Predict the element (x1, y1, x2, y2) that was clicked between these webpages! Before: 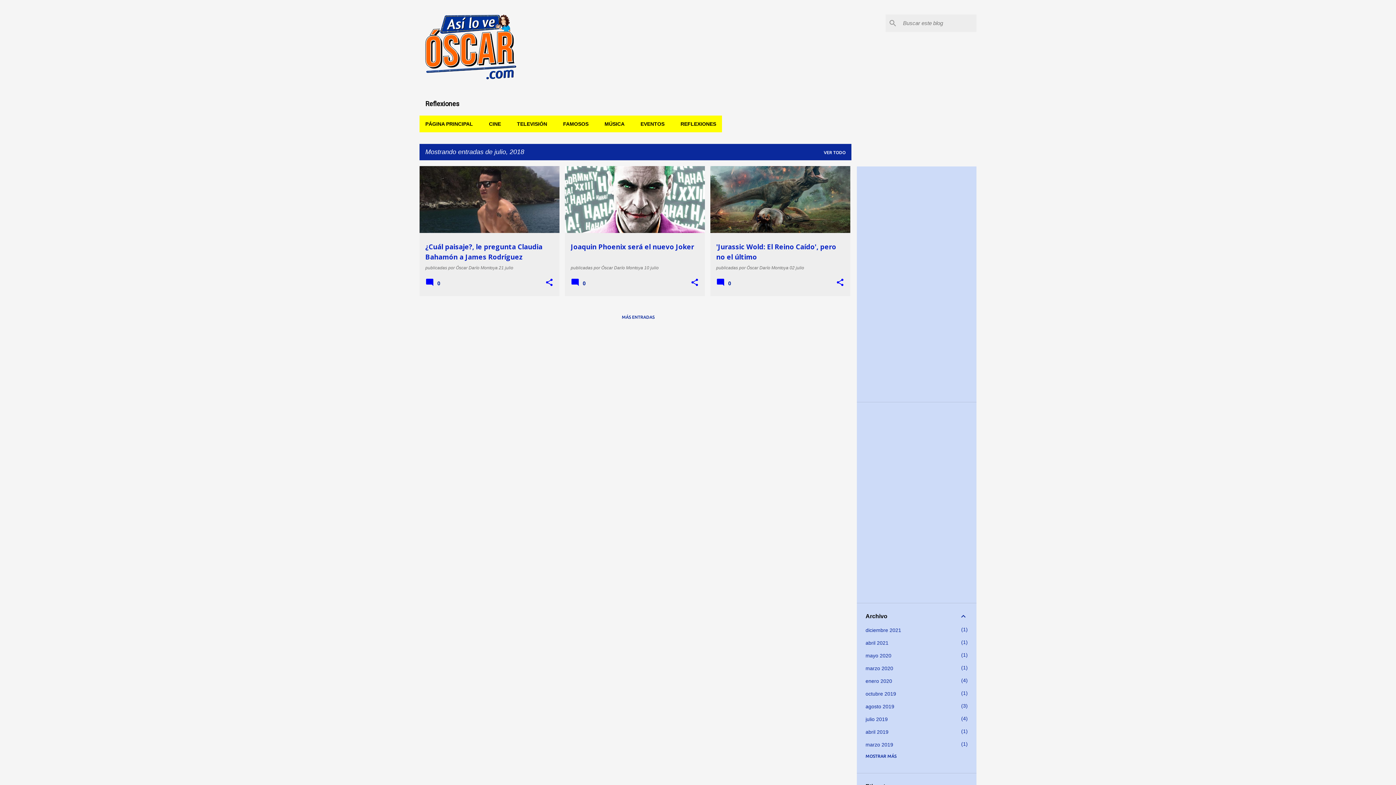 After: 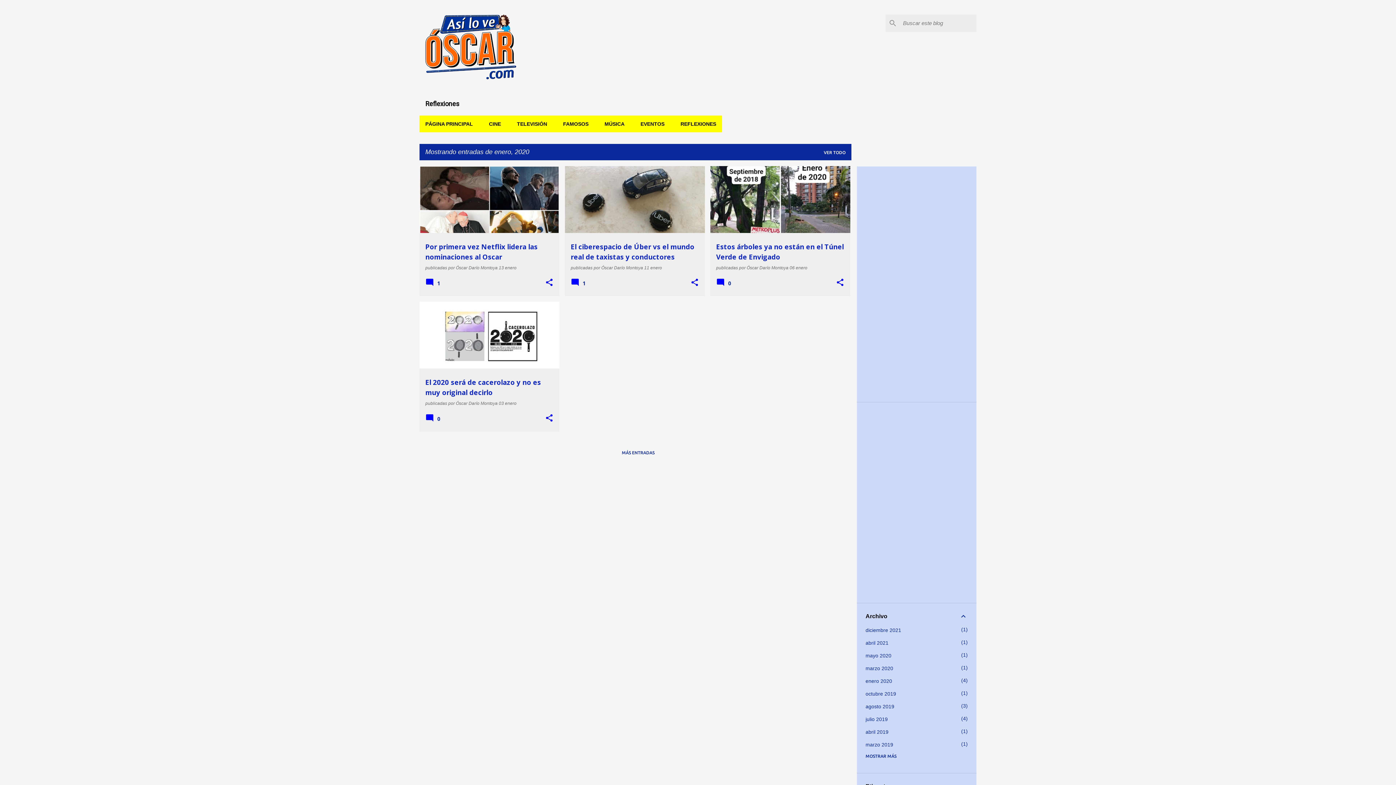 Action: label: enero 2020
4 bbox: (865, 678, 892, 684)